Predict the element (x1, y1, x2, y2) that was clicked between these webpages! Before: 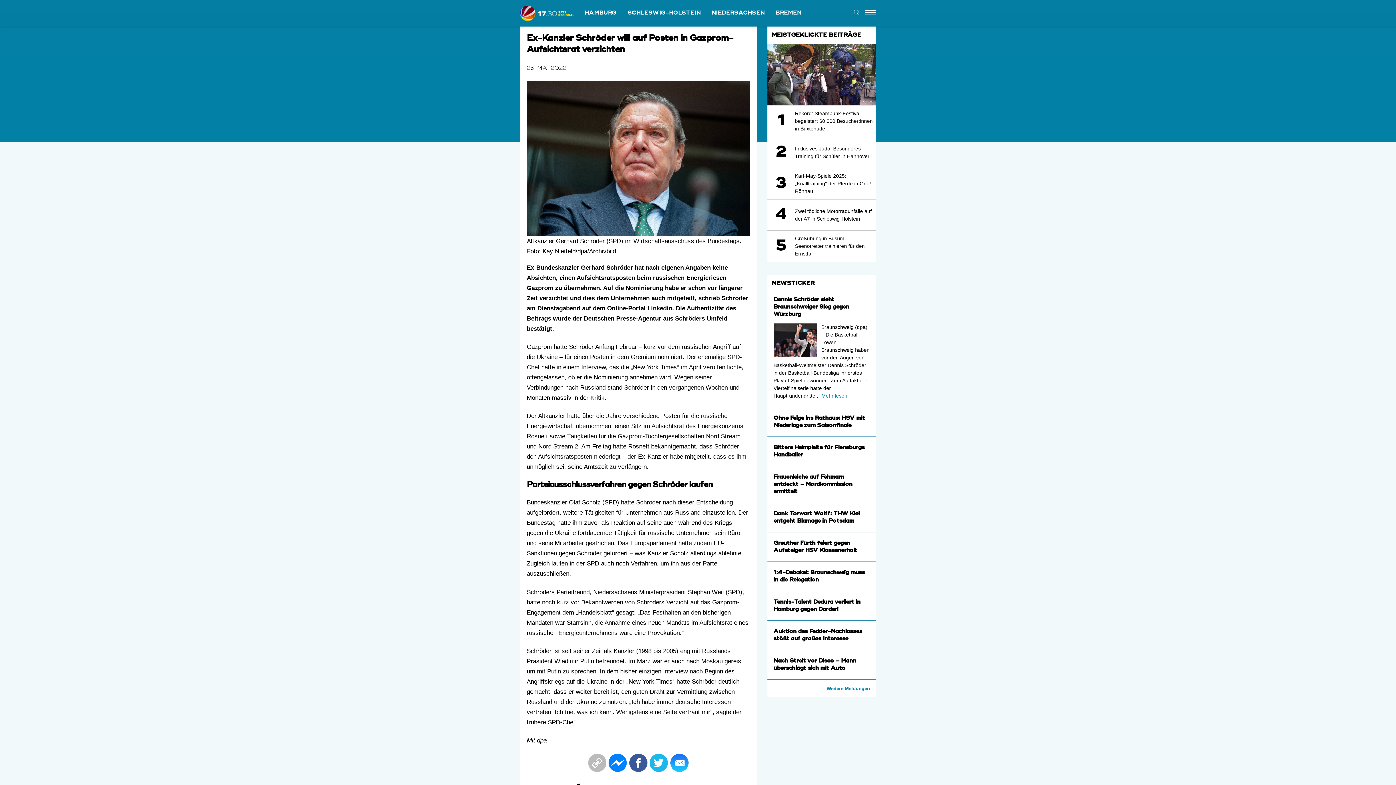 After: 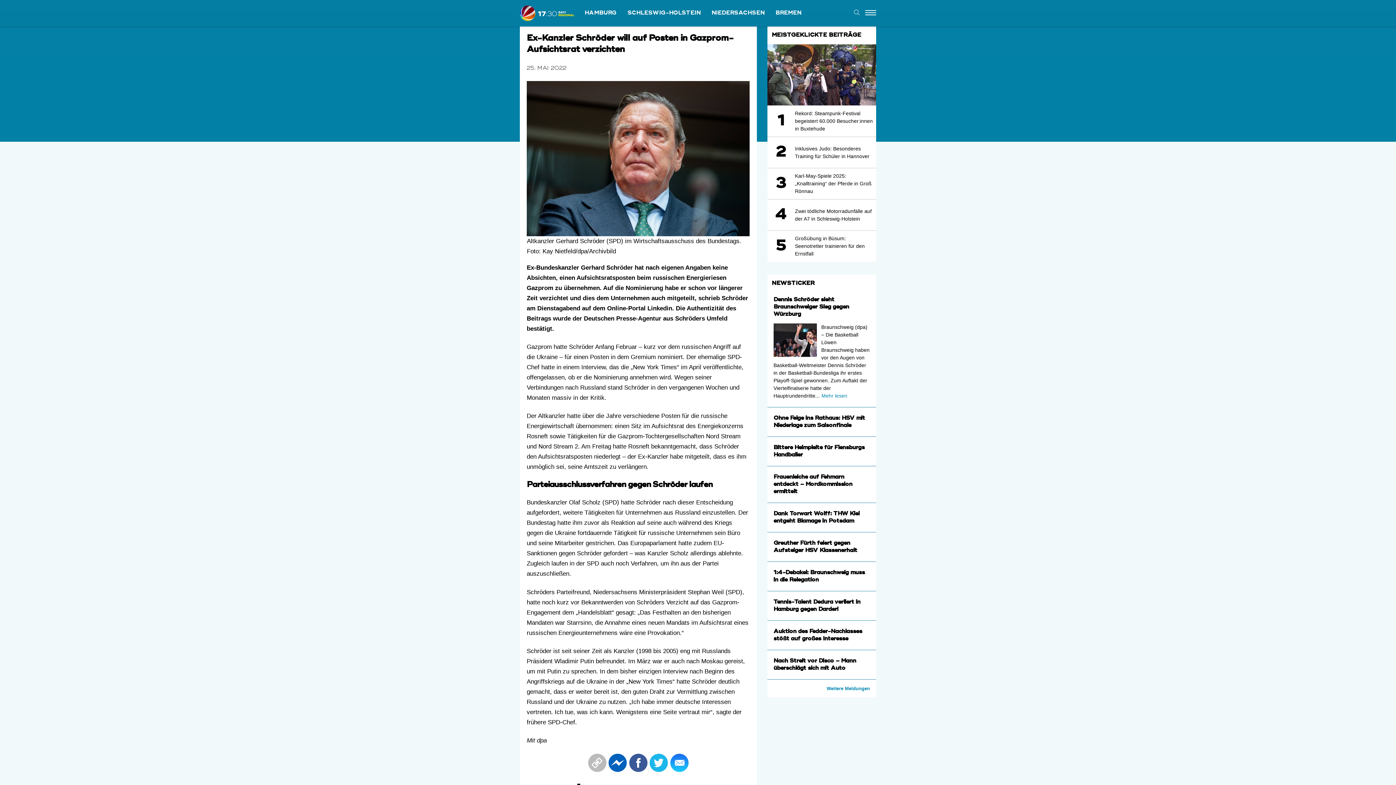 Action: bbox: (608, 754, 627, 772)